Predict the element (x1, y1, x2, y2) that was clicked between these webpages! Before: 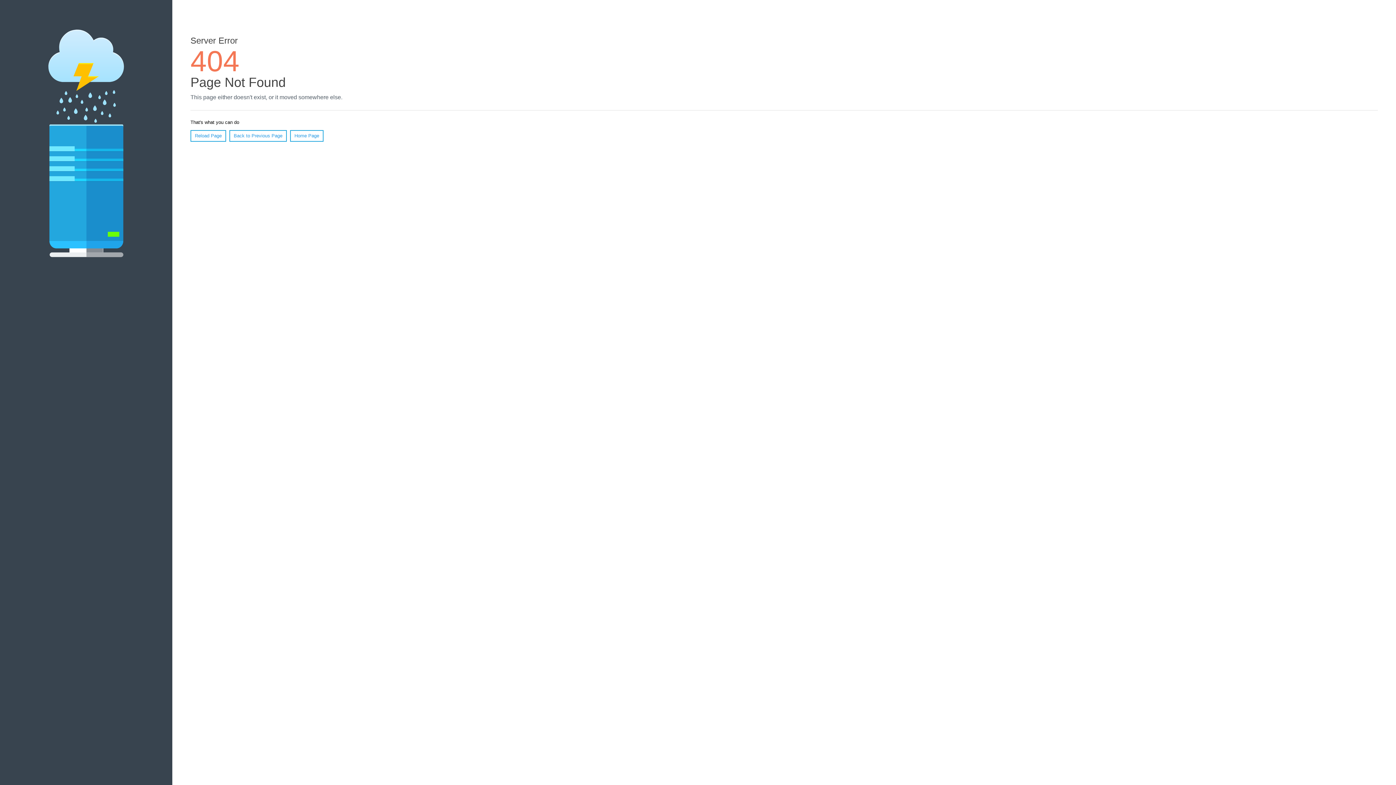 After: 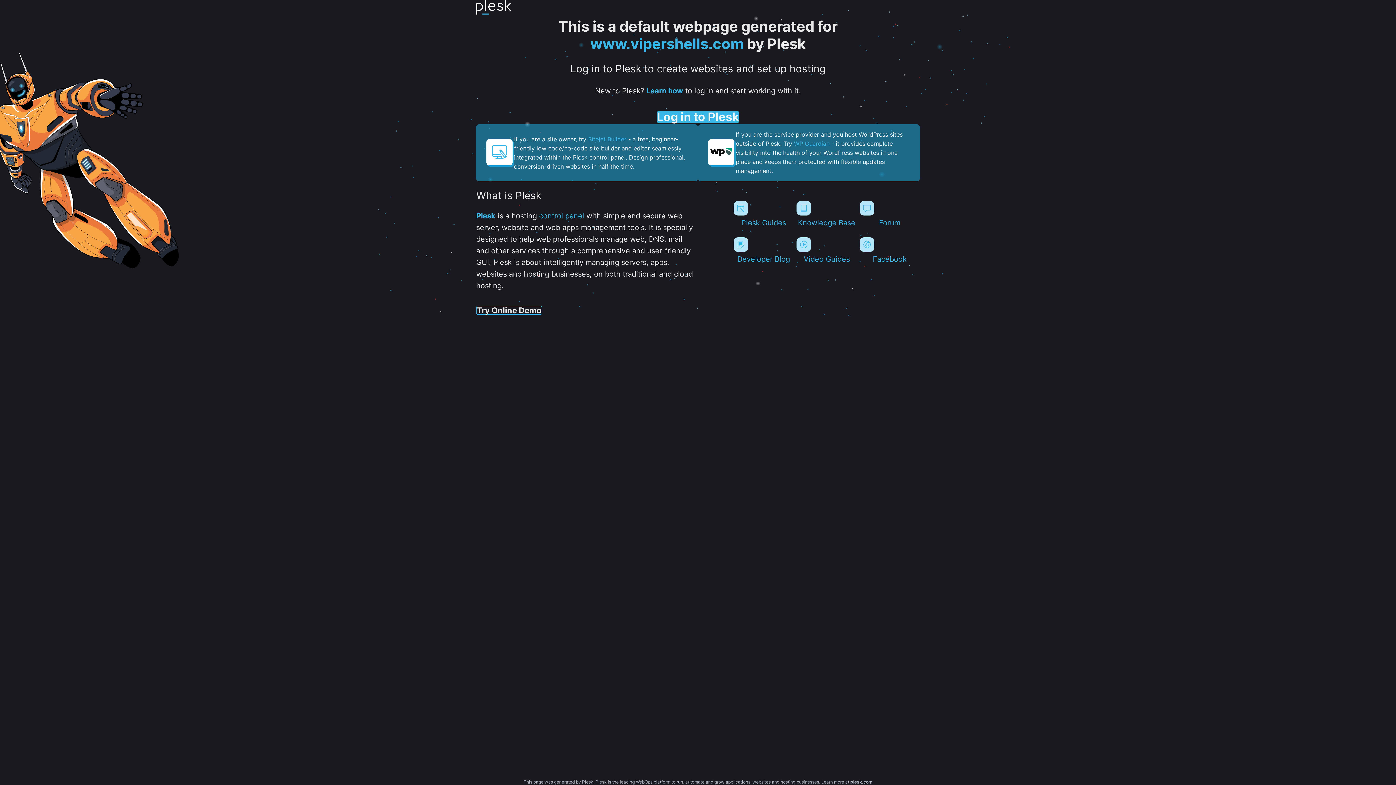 Action: label: Home Page bbox: (290, 130, 323, 141)